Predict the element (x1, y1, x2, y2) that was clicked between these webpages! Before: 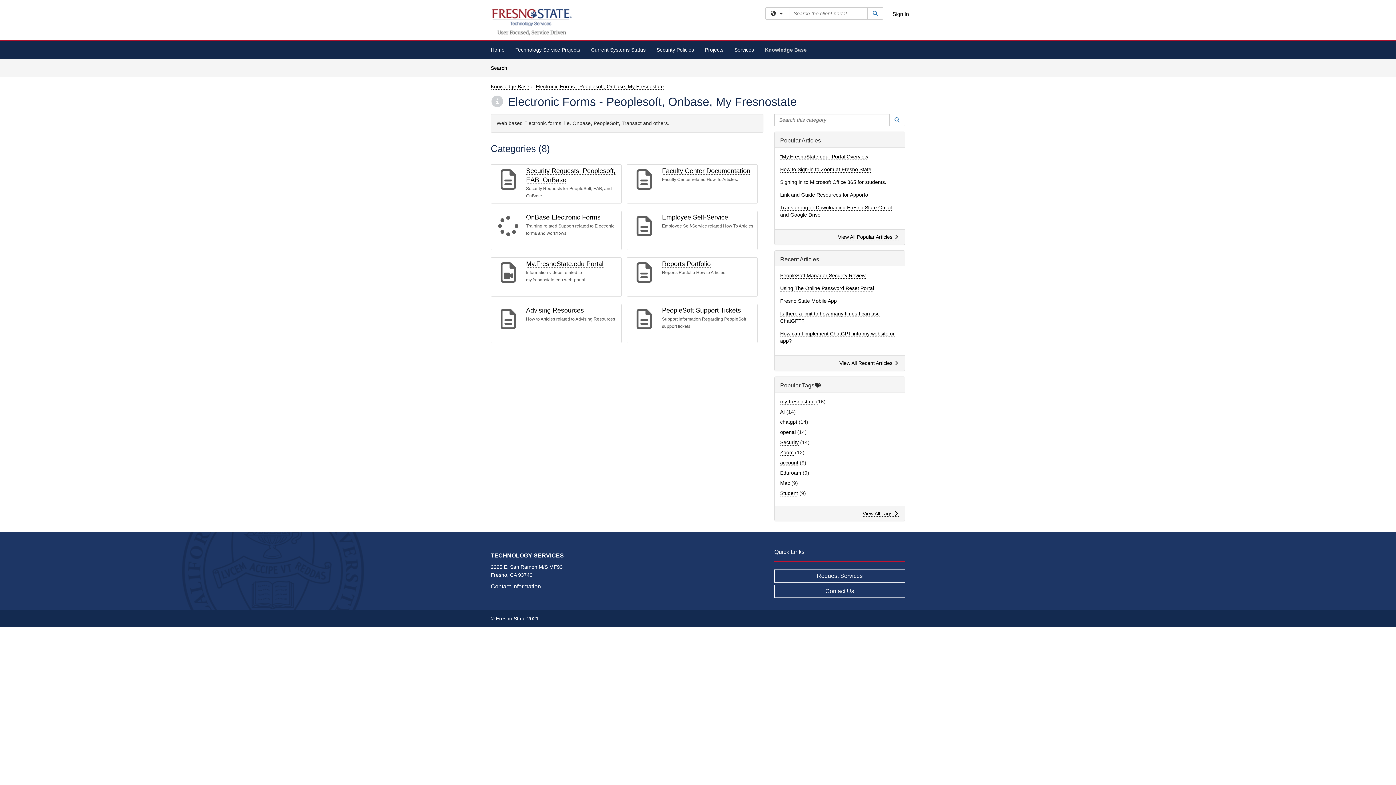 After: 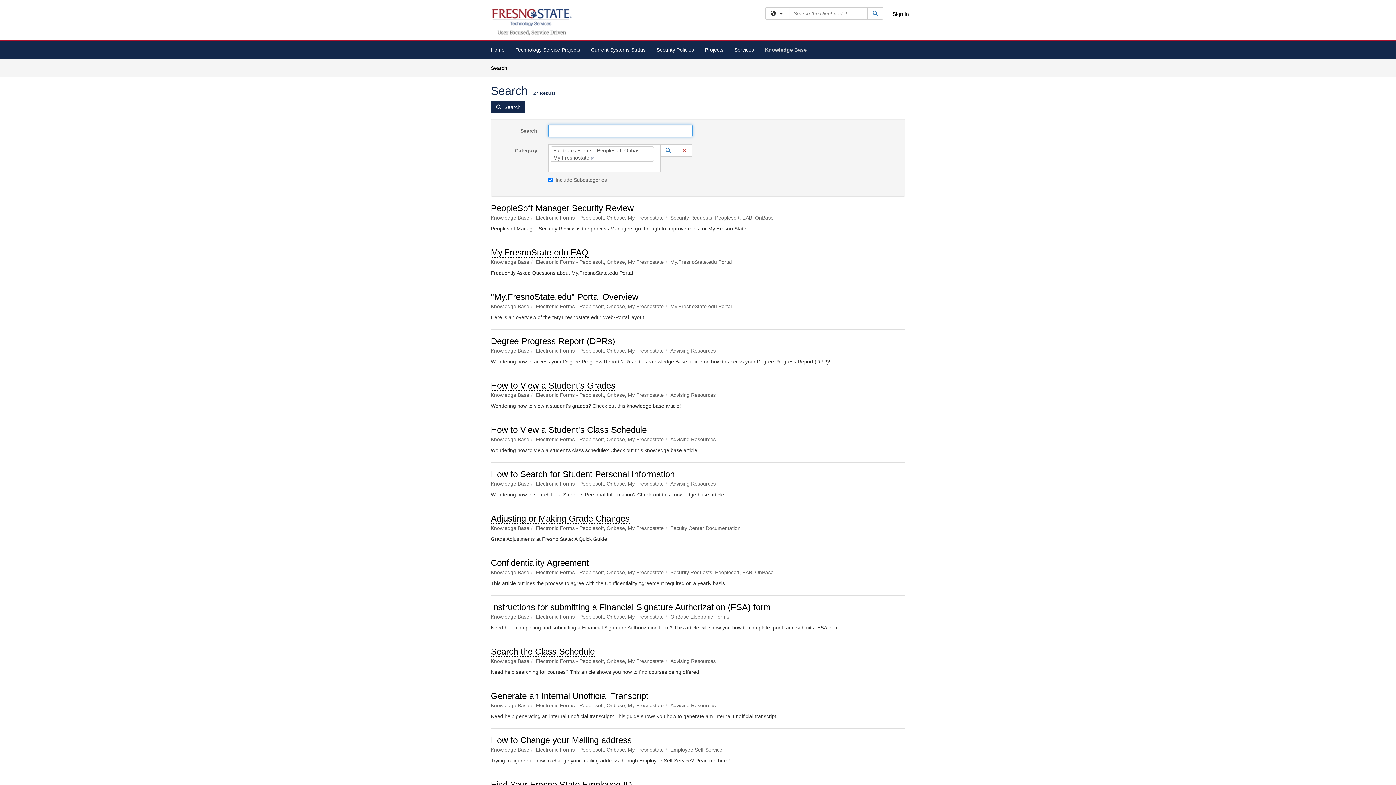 Action: bbox: (889, 113, 905, 126) label: Search